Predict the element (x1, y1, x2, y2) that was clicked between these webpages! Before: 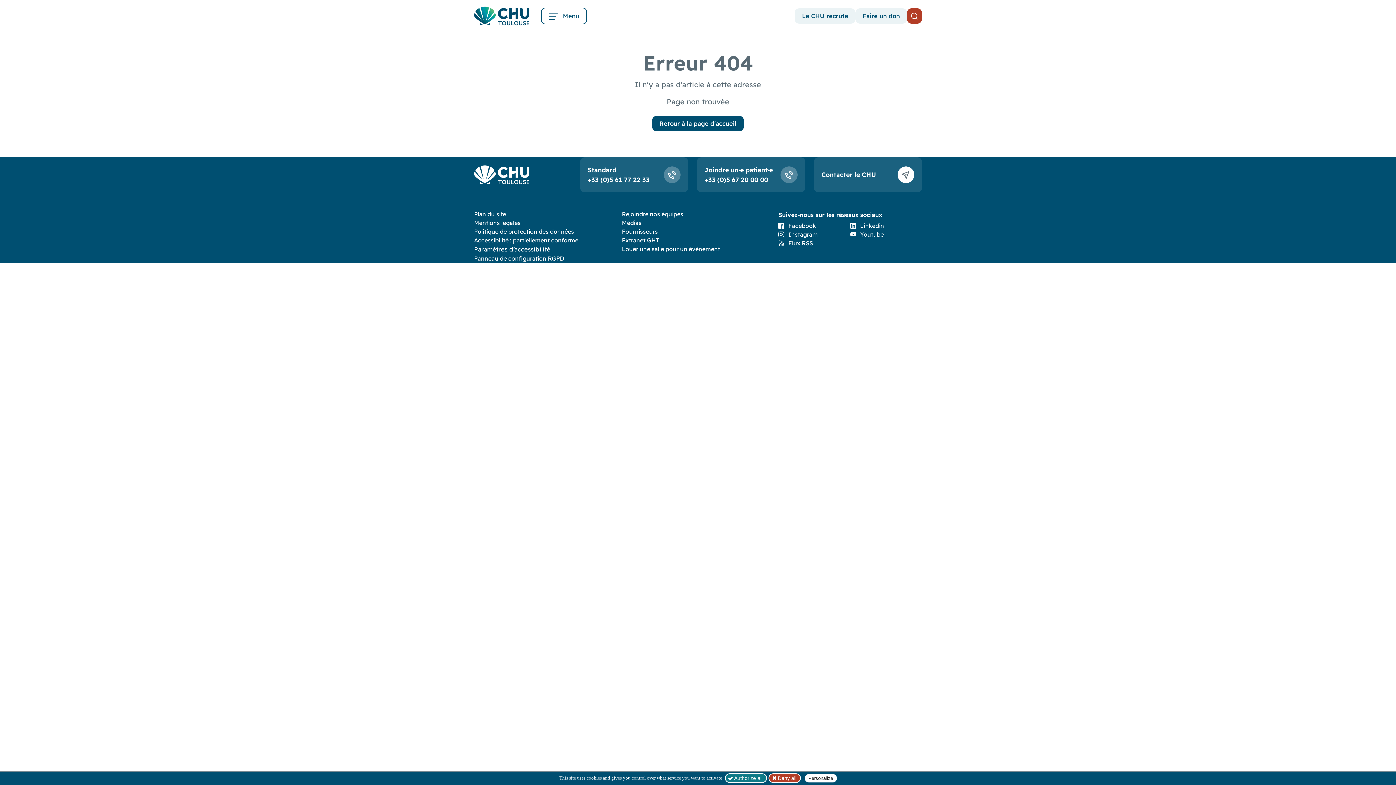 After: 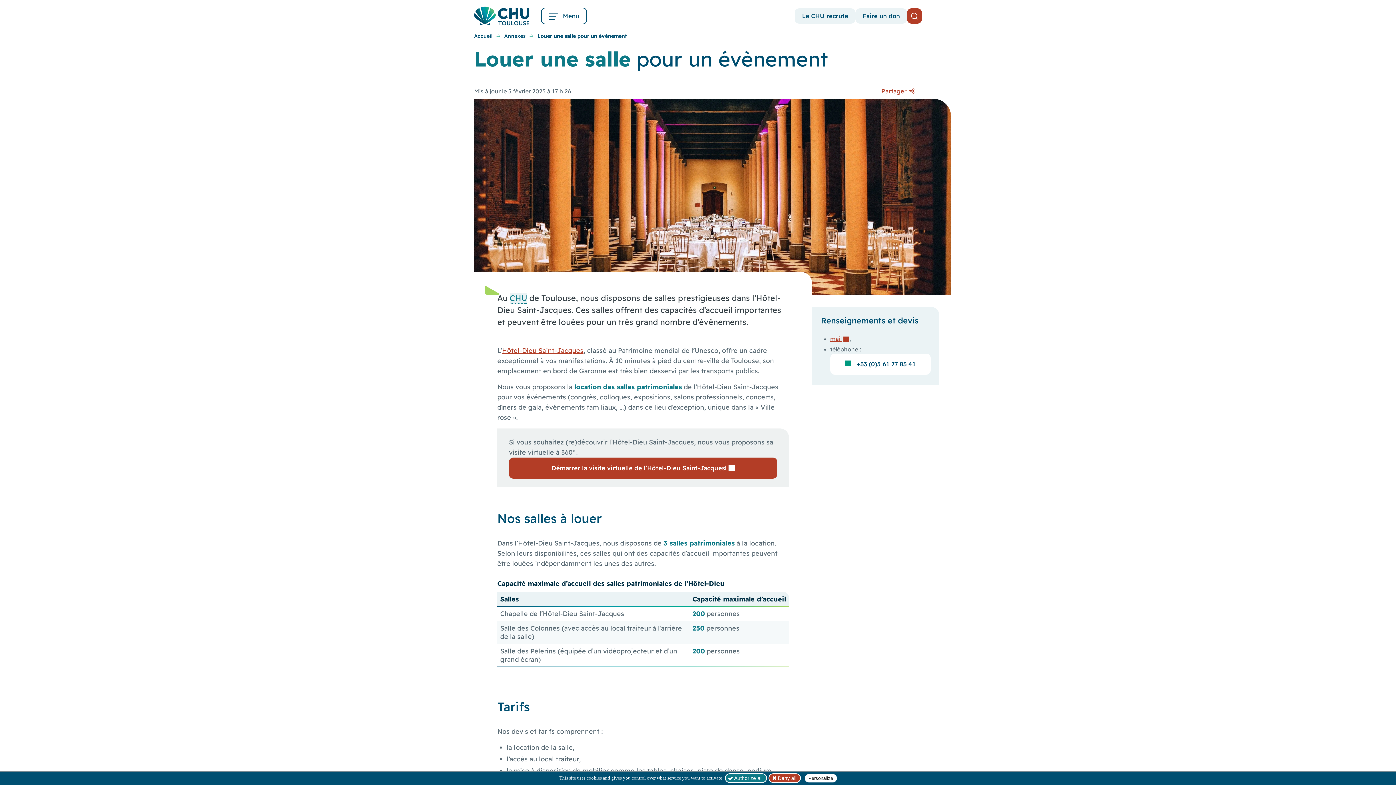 Action: label: Louer une salle pour un évènement bbox: (622, 245, 720, 252)